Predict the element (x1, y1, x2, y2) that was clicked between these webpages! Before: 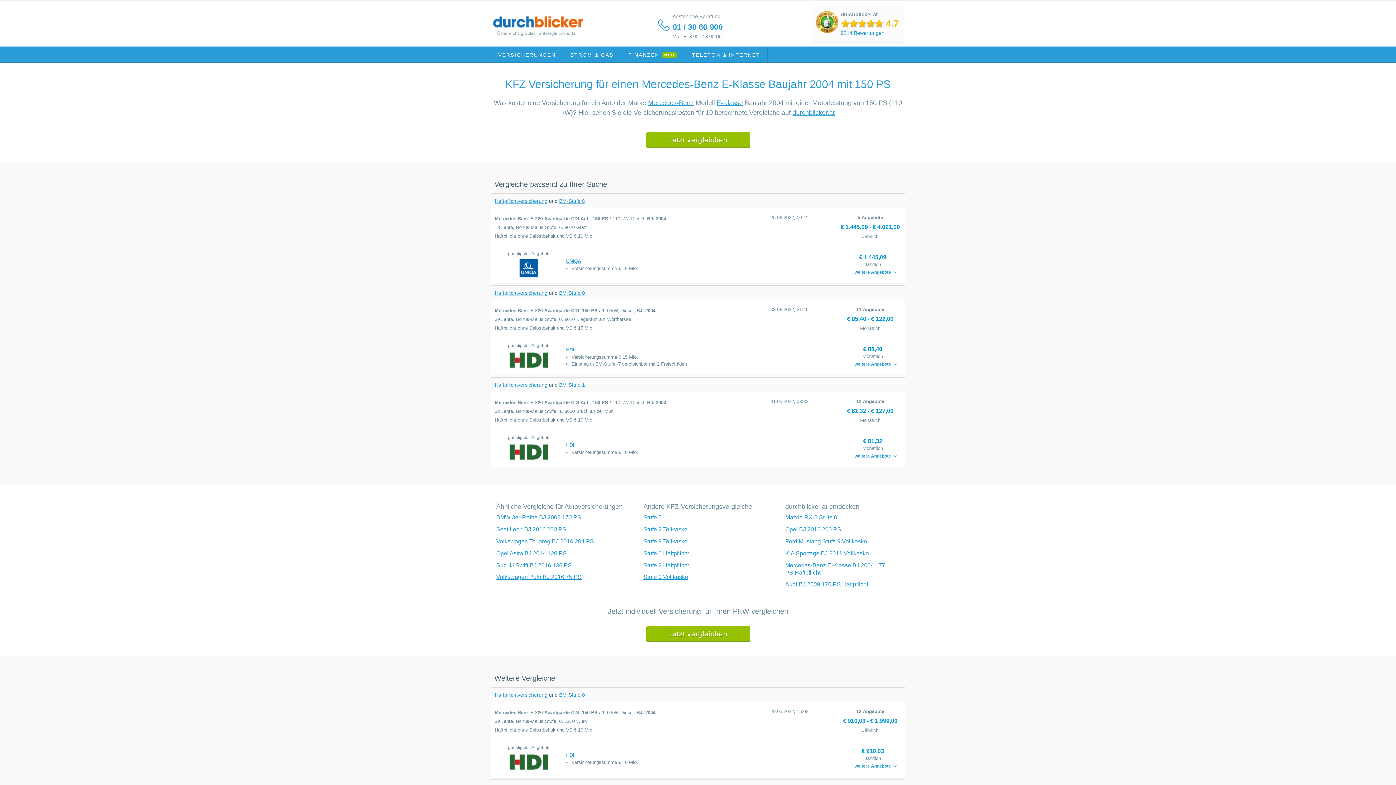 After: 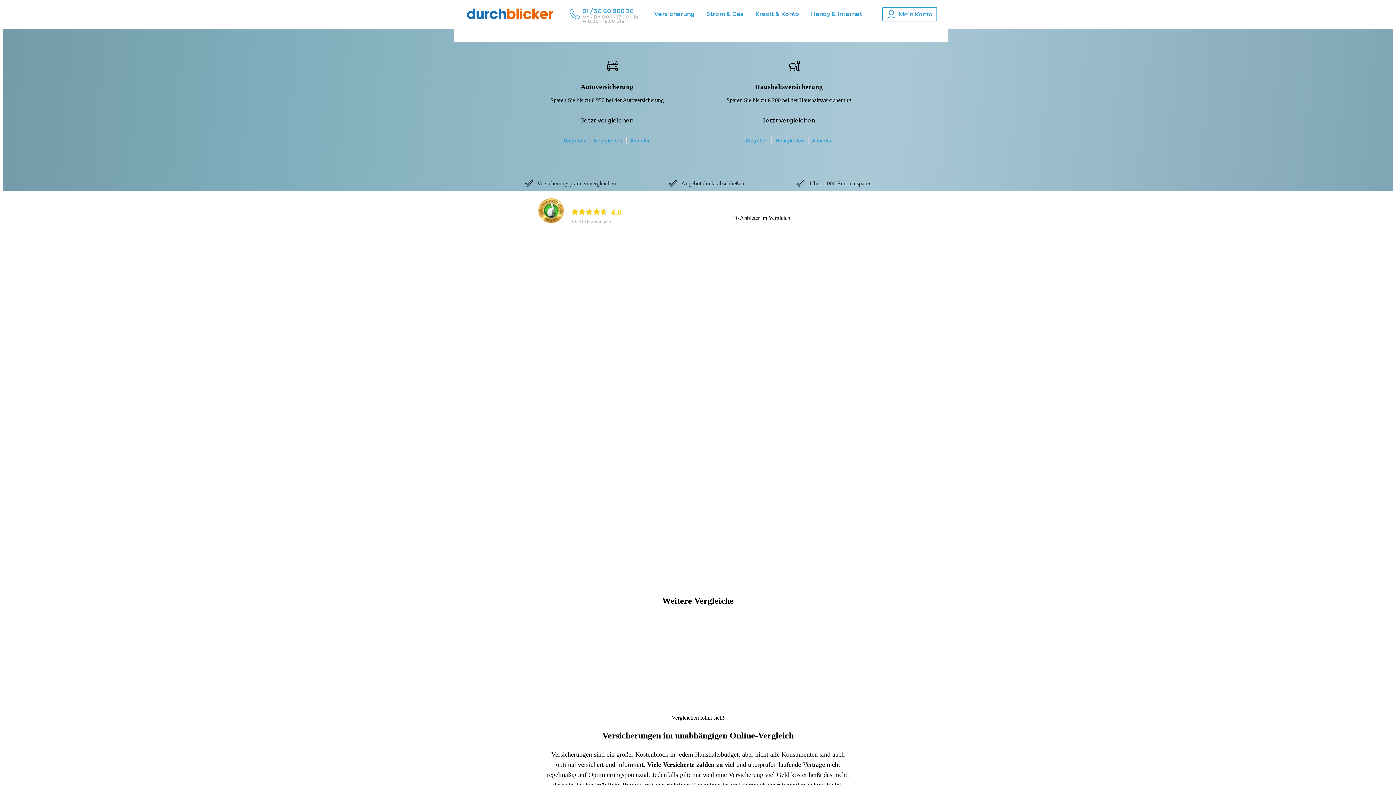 Action: label: VERSICHERUNGEN bbox: (491, 46, 563, 62)